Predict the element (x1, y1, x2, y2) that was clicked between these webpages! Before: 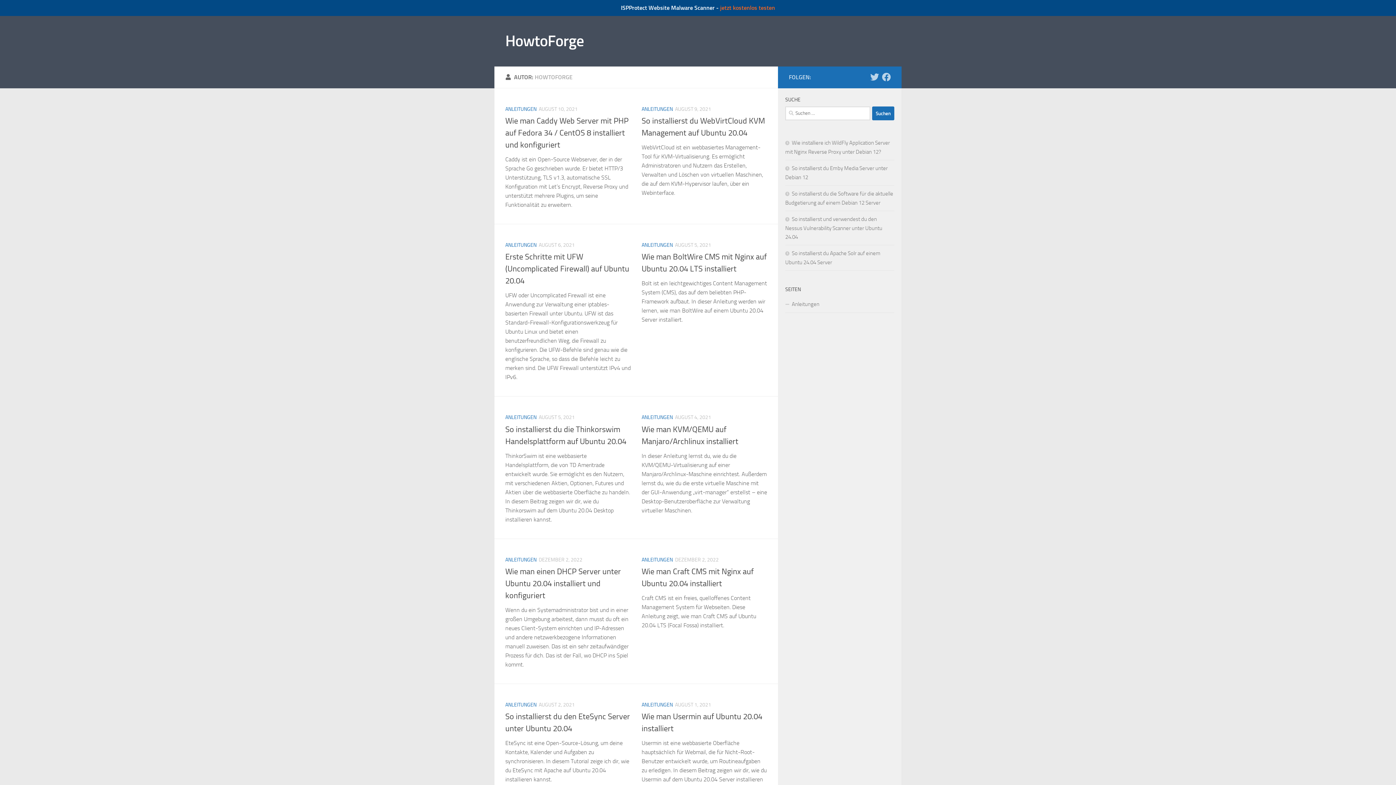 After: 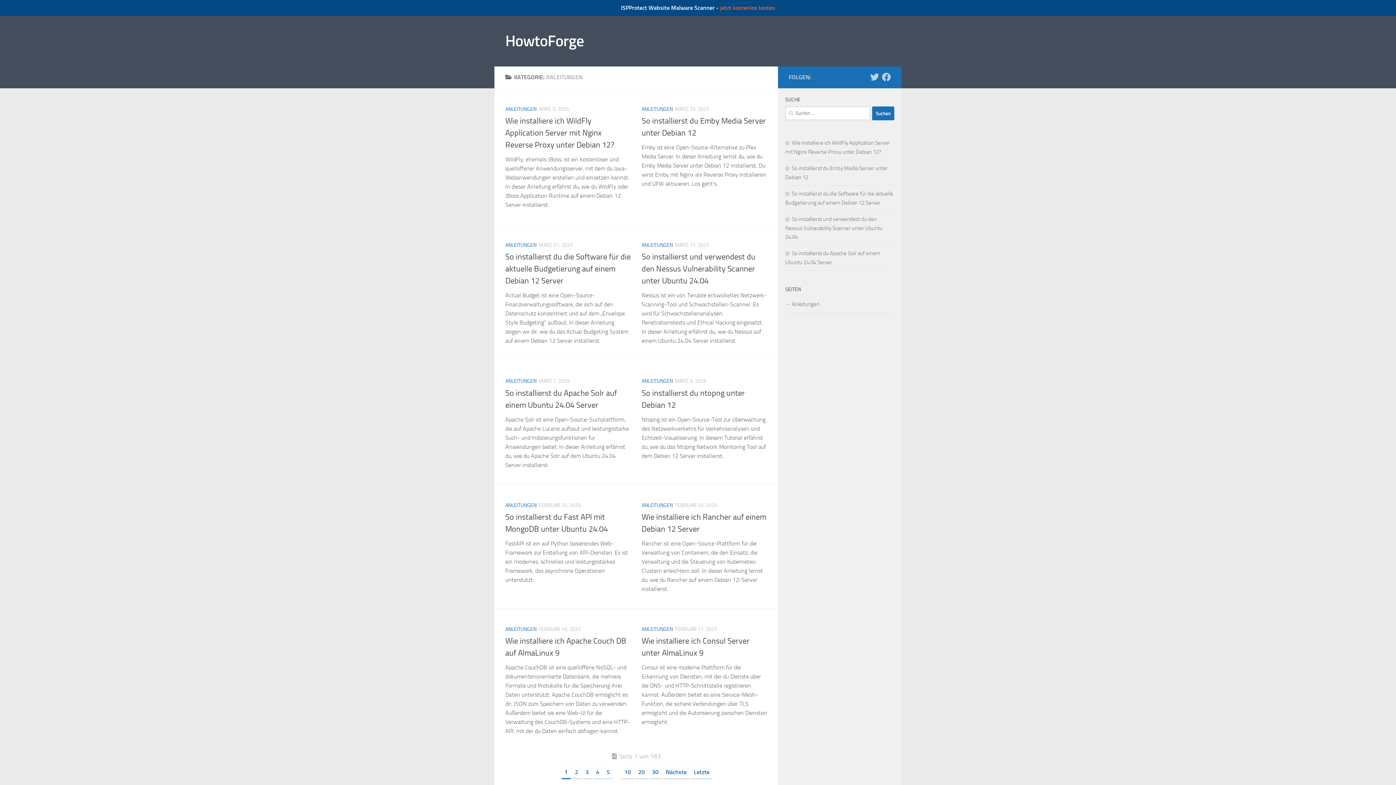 Action: bbox: (785, 296, 894, 313) label: Anleitungen